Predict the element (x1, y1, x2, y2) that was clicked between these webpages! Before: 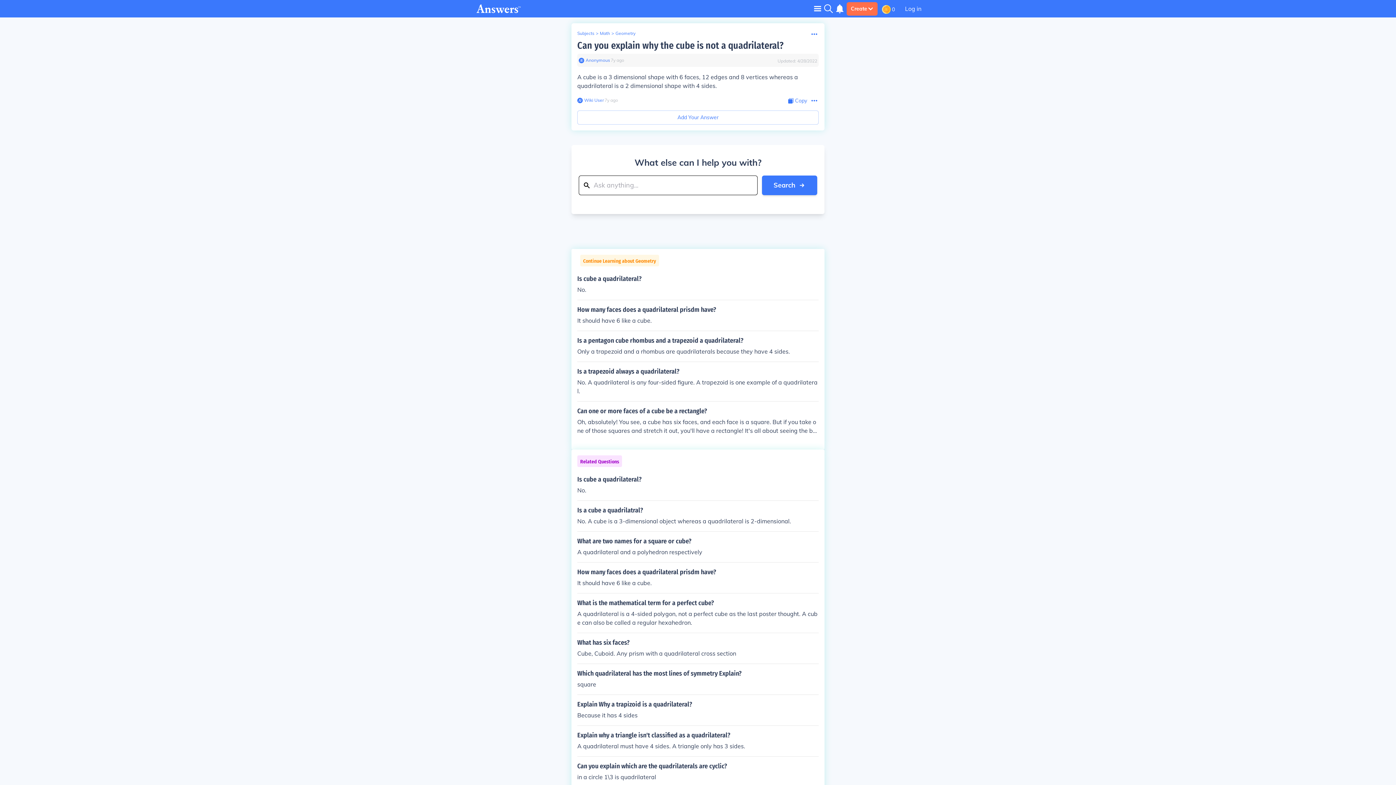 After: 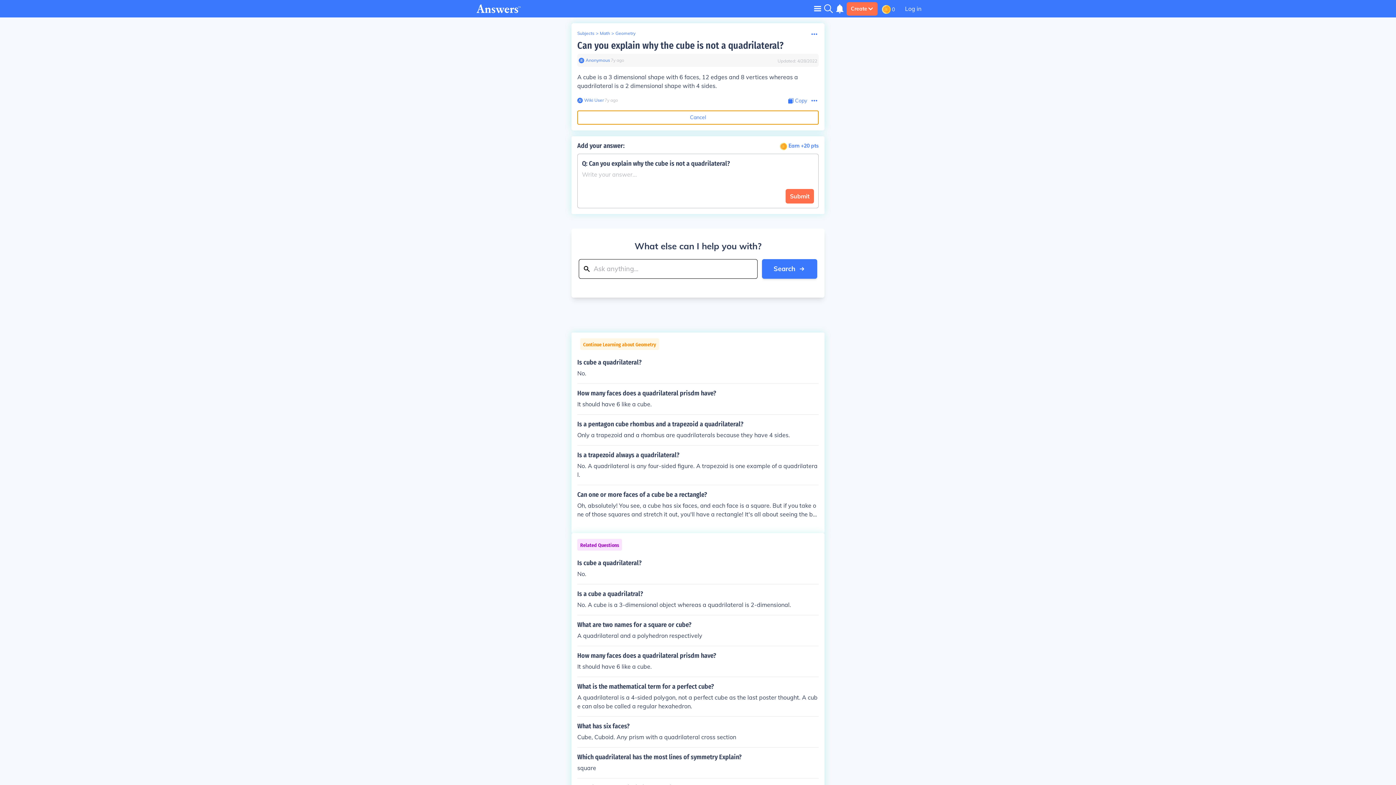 Action: bbox: (577, 110, 818, 124) label: Add Your Answer